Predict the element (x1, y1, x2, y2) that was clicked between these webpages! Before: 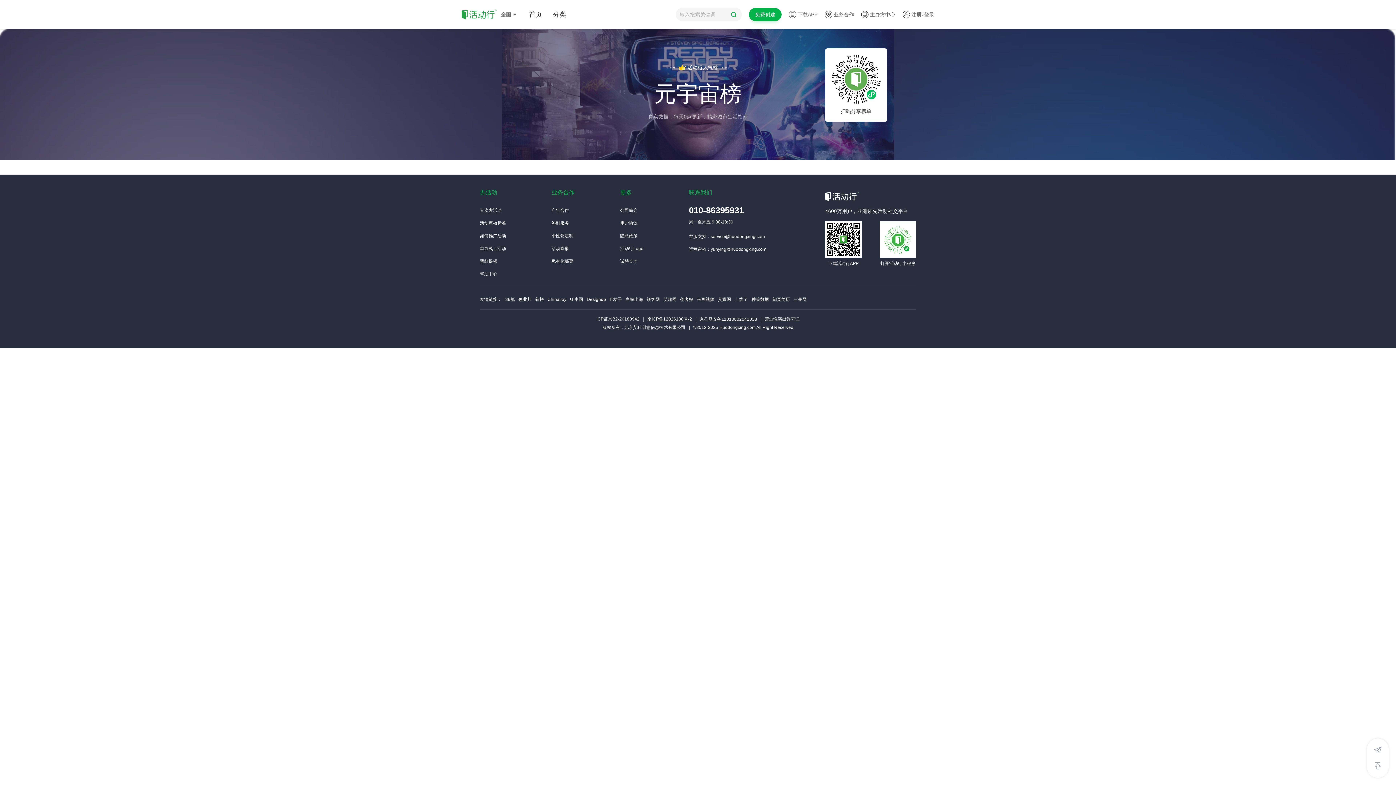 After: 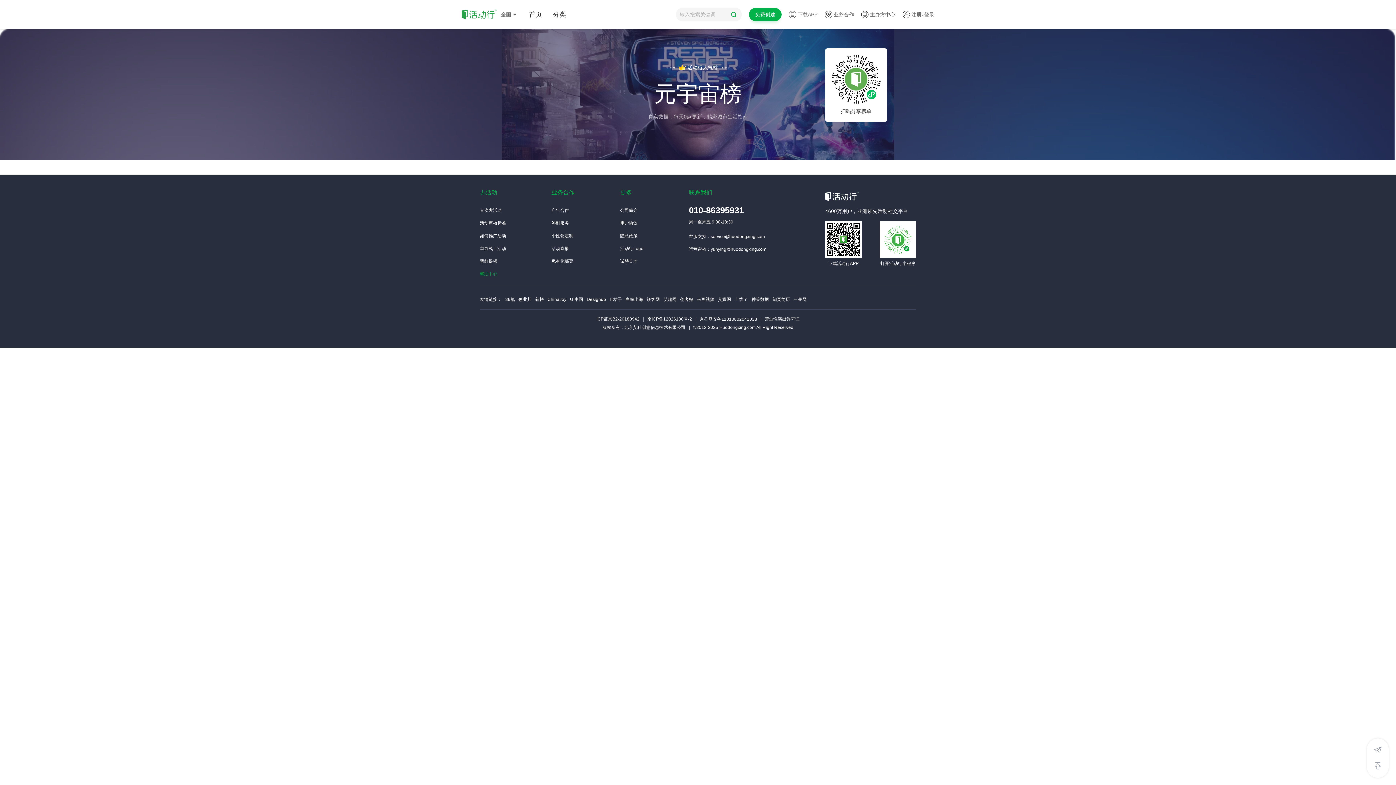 Action: bbox: (480, 271, 497, 276) label: 帮助中心